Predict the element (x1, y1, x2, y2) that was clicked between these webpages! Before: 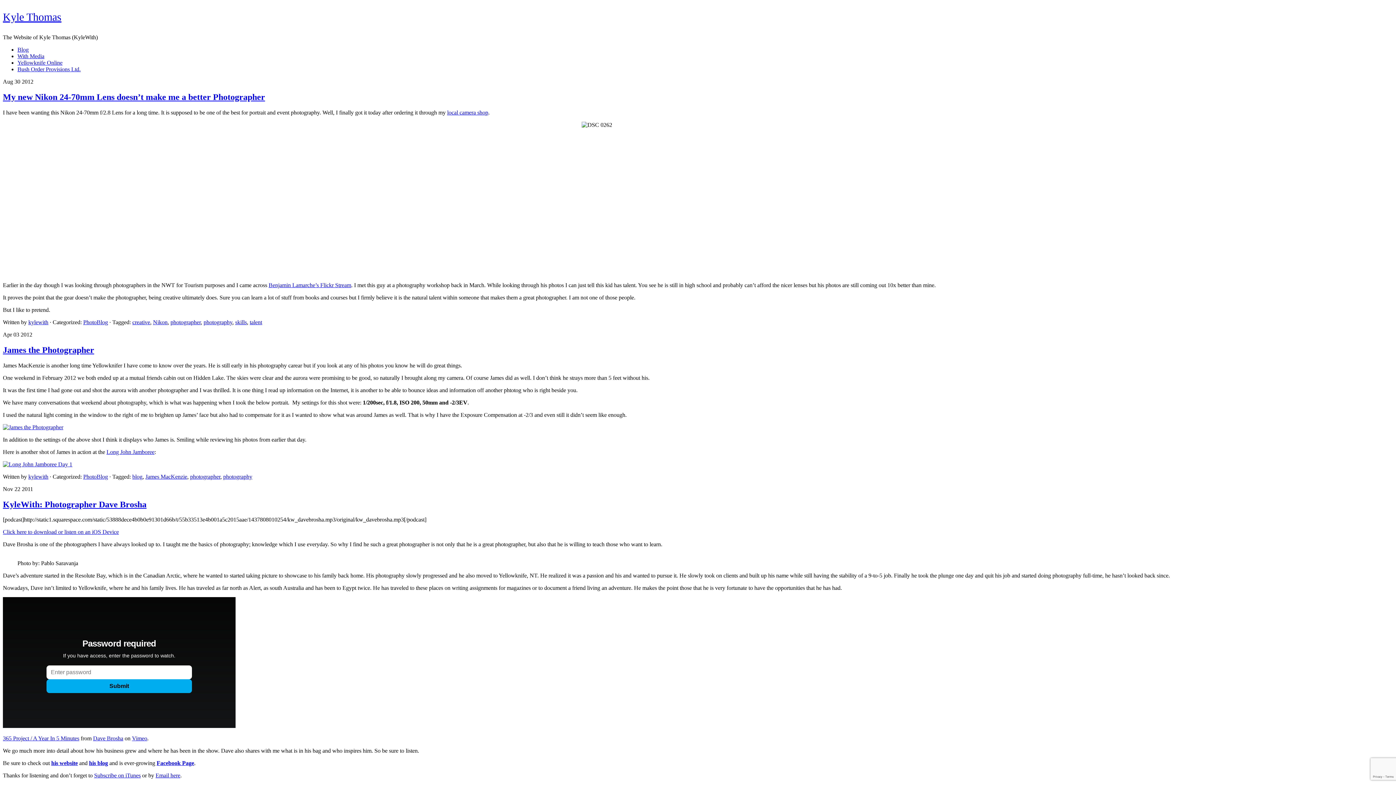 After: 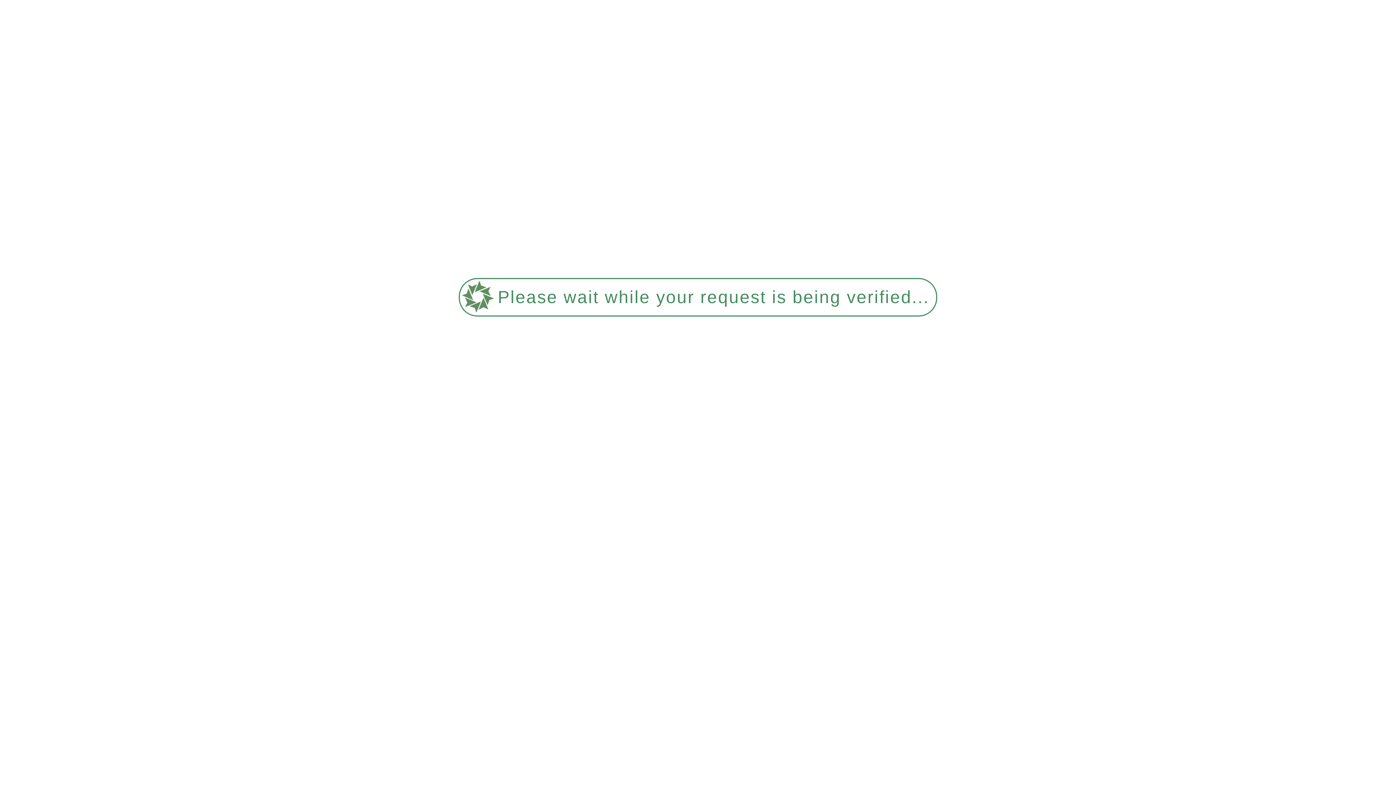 Action: label: Nikon bbox: (153, 319, 167, 325)